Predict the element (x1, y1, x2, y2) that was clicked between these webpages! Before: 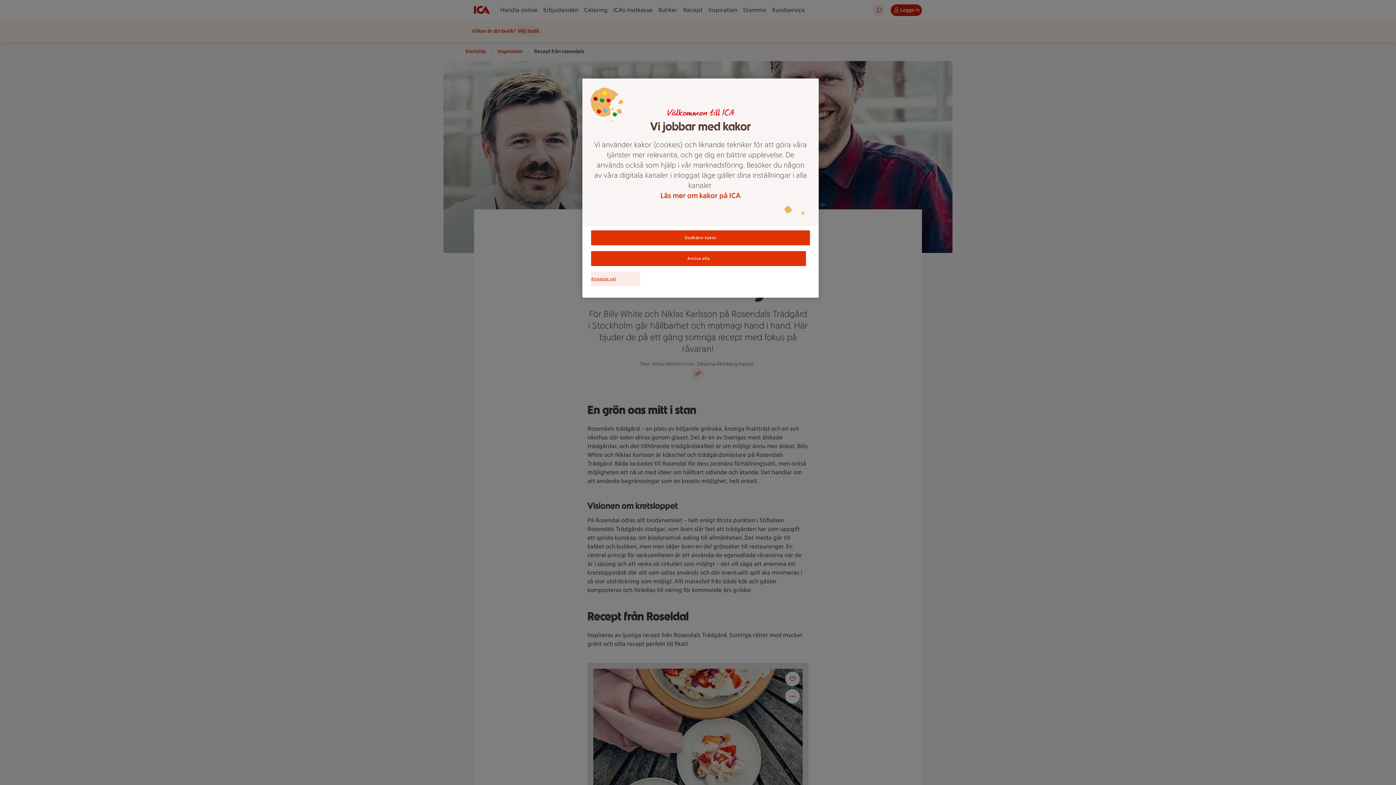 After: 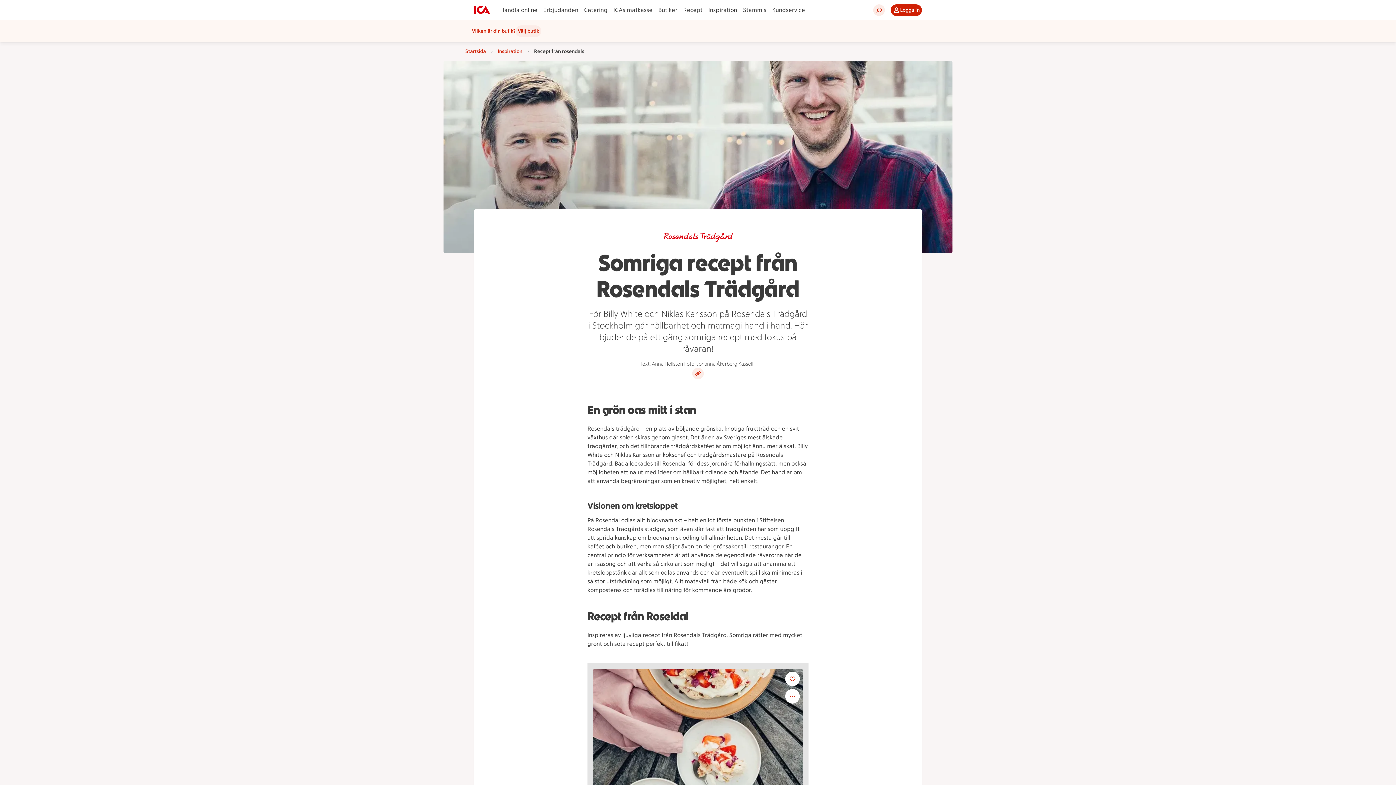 Action: label: Godkänn kakor bbox: (591, 230, 810, 245)